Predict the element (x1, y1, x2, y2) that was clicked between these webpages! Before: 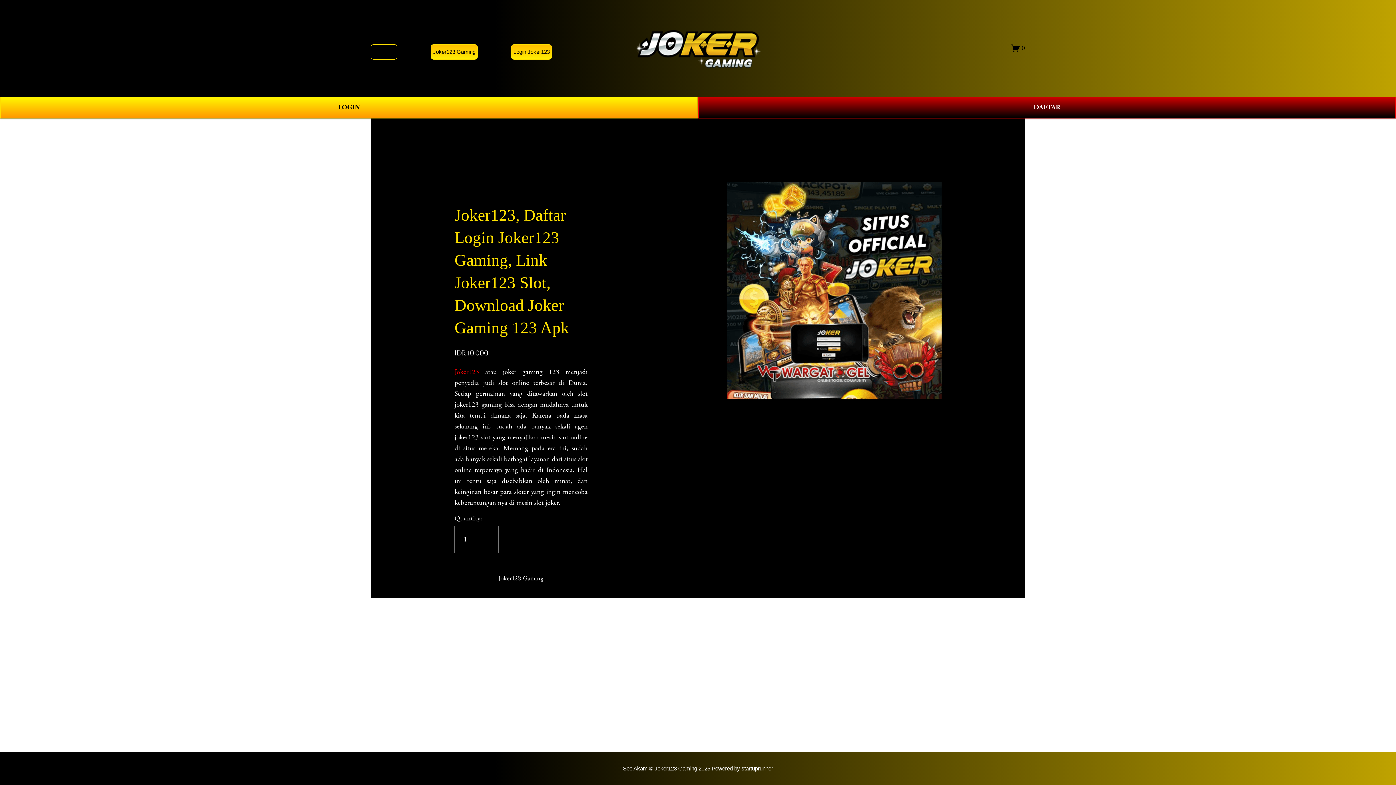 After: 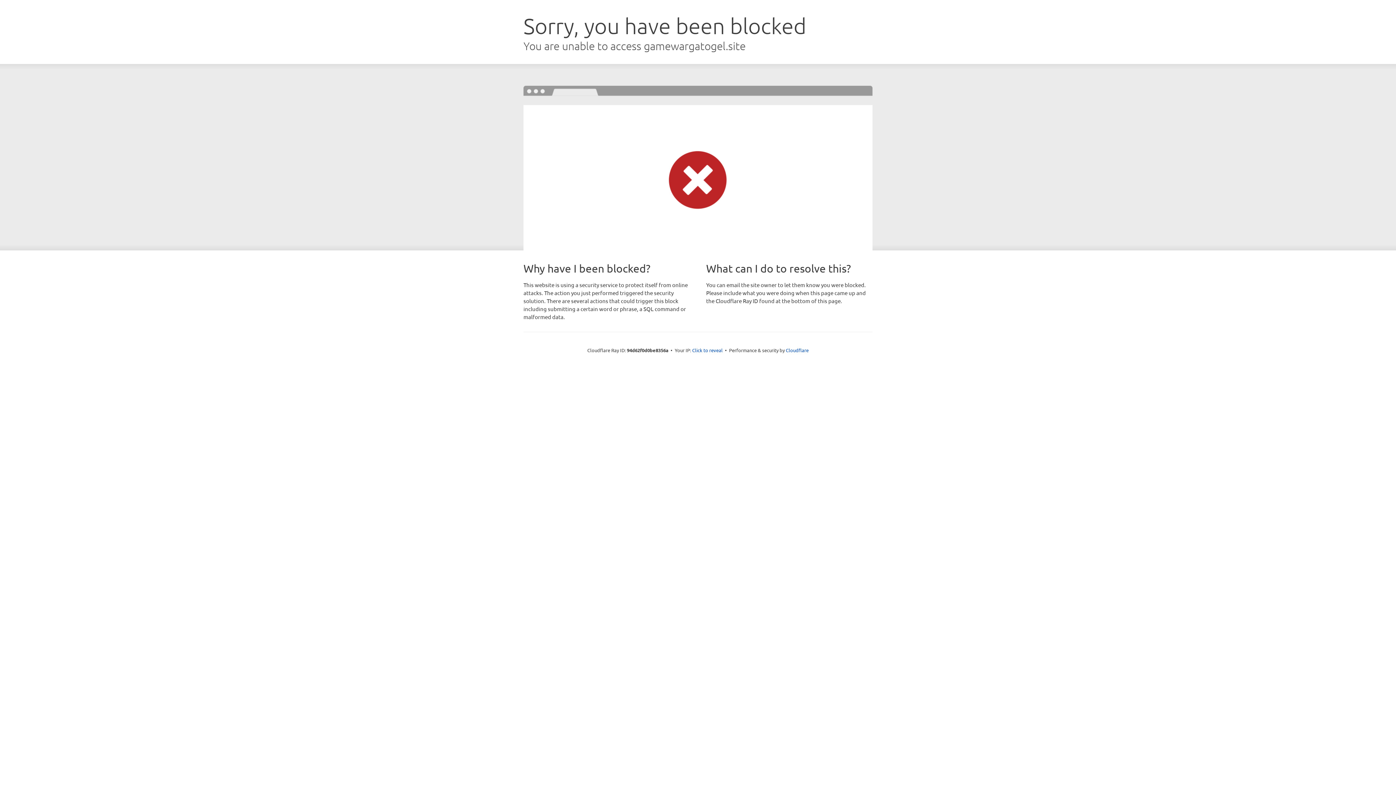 Action: bbox: (0, 96, 698, 118) label: LOGIN